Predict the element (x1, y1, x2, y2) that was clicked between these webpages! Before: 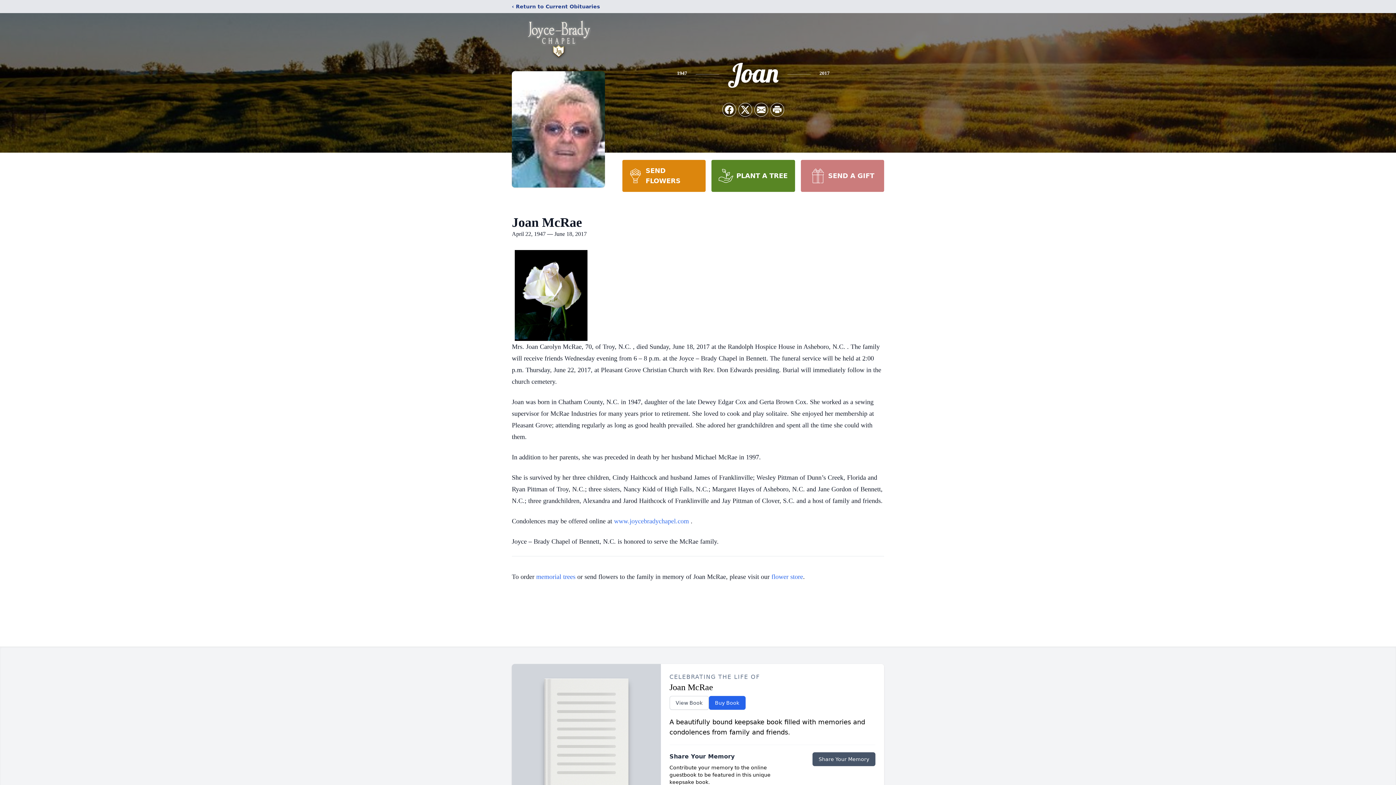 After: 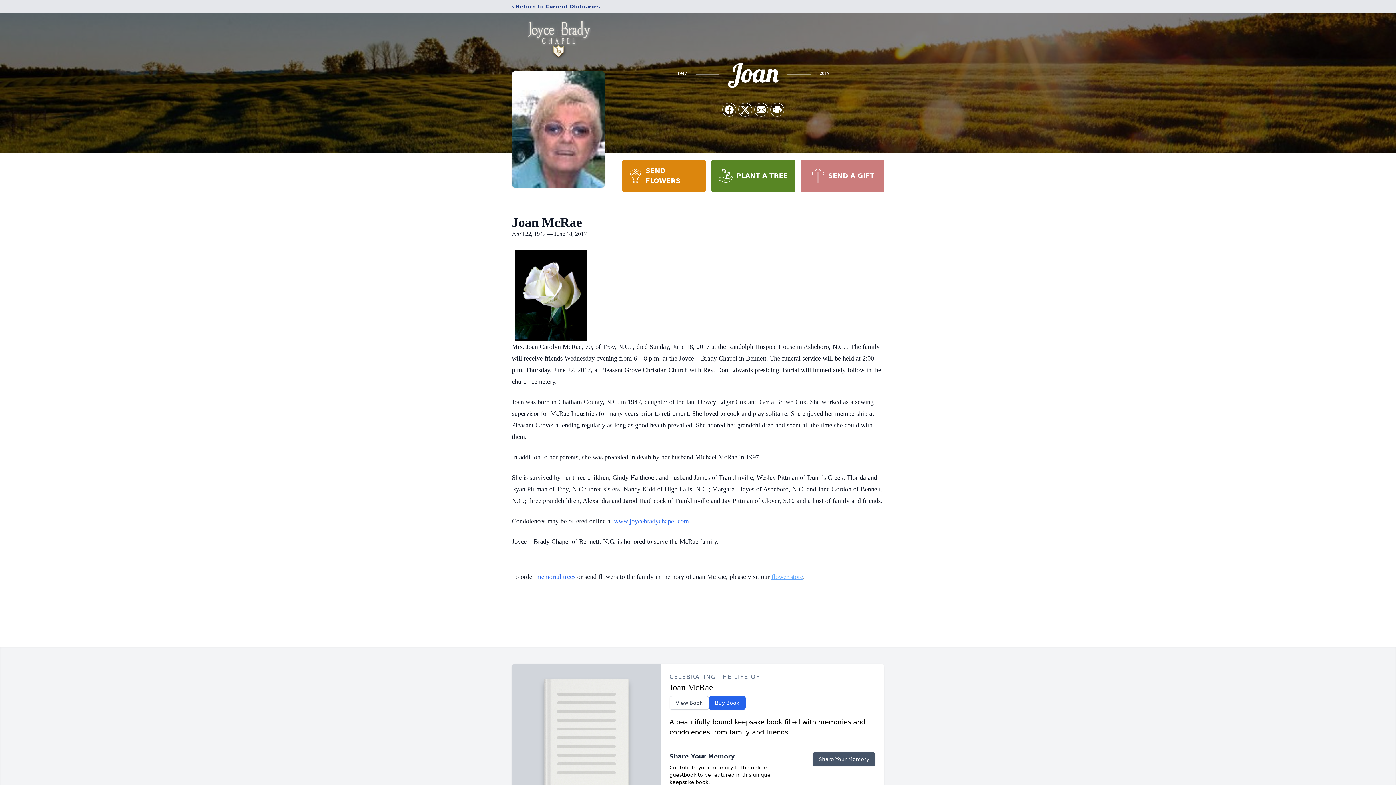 Action: label: flower store bbox: (771, 573, 803, 580)